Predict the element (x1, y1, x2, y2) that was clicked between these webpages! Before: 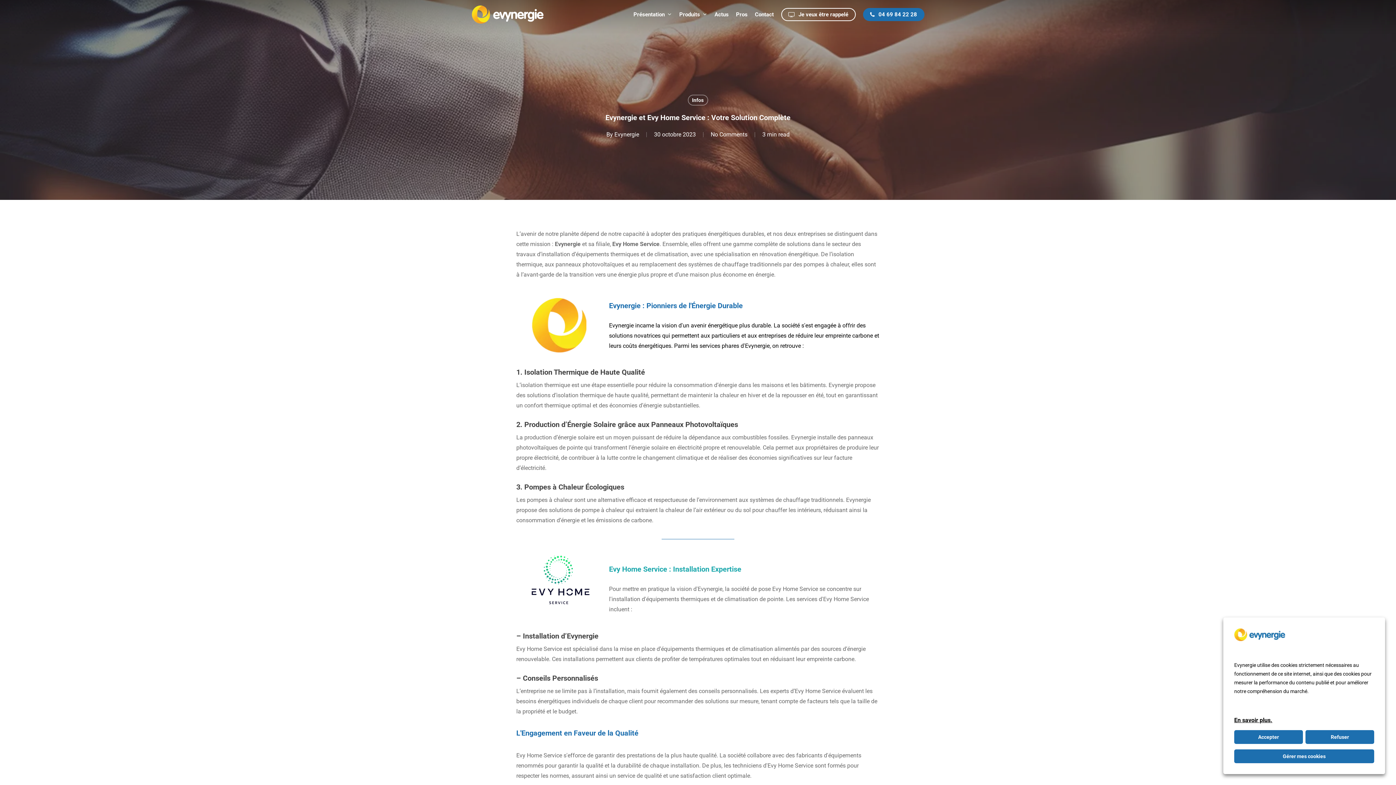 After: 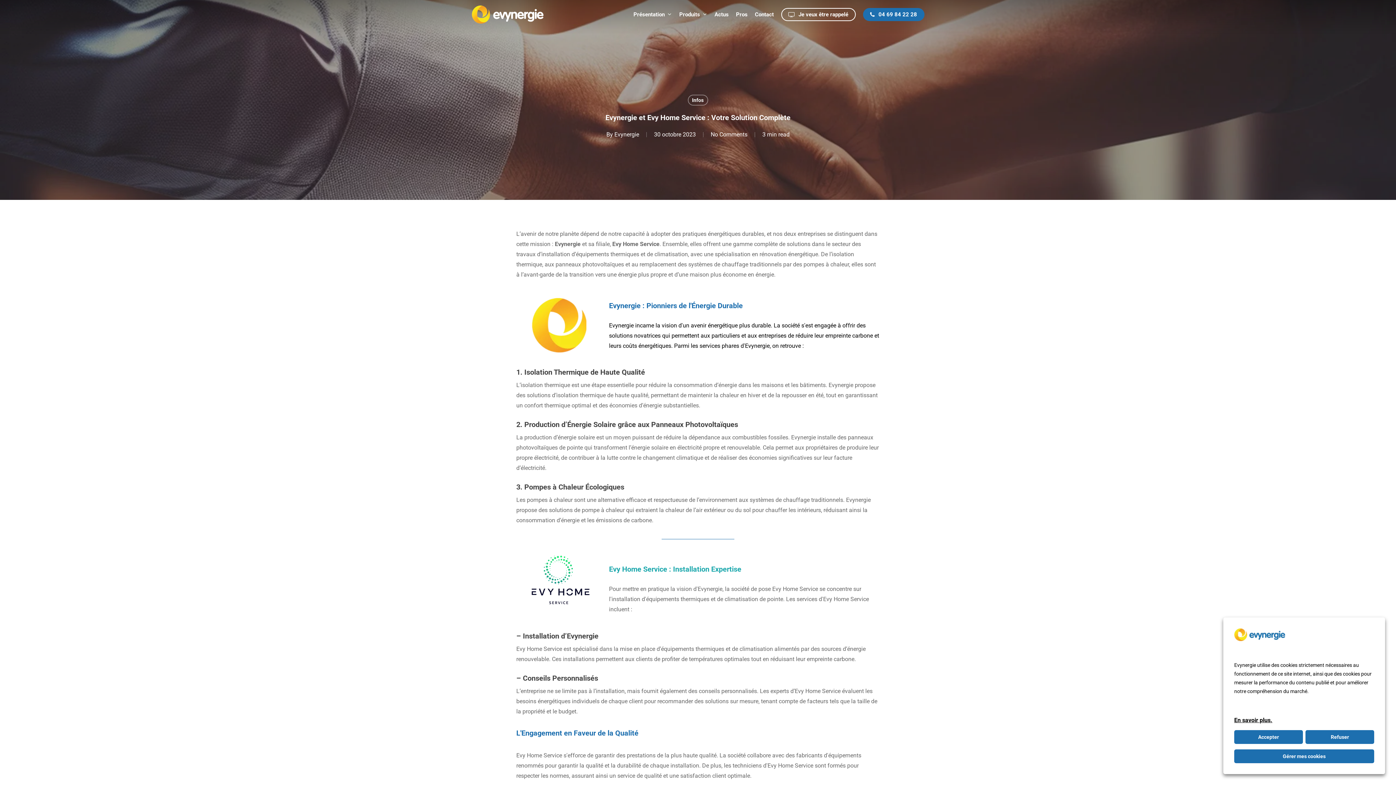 Action: bbox: (1234, 716, 1272, 725) label: En savoir plus.